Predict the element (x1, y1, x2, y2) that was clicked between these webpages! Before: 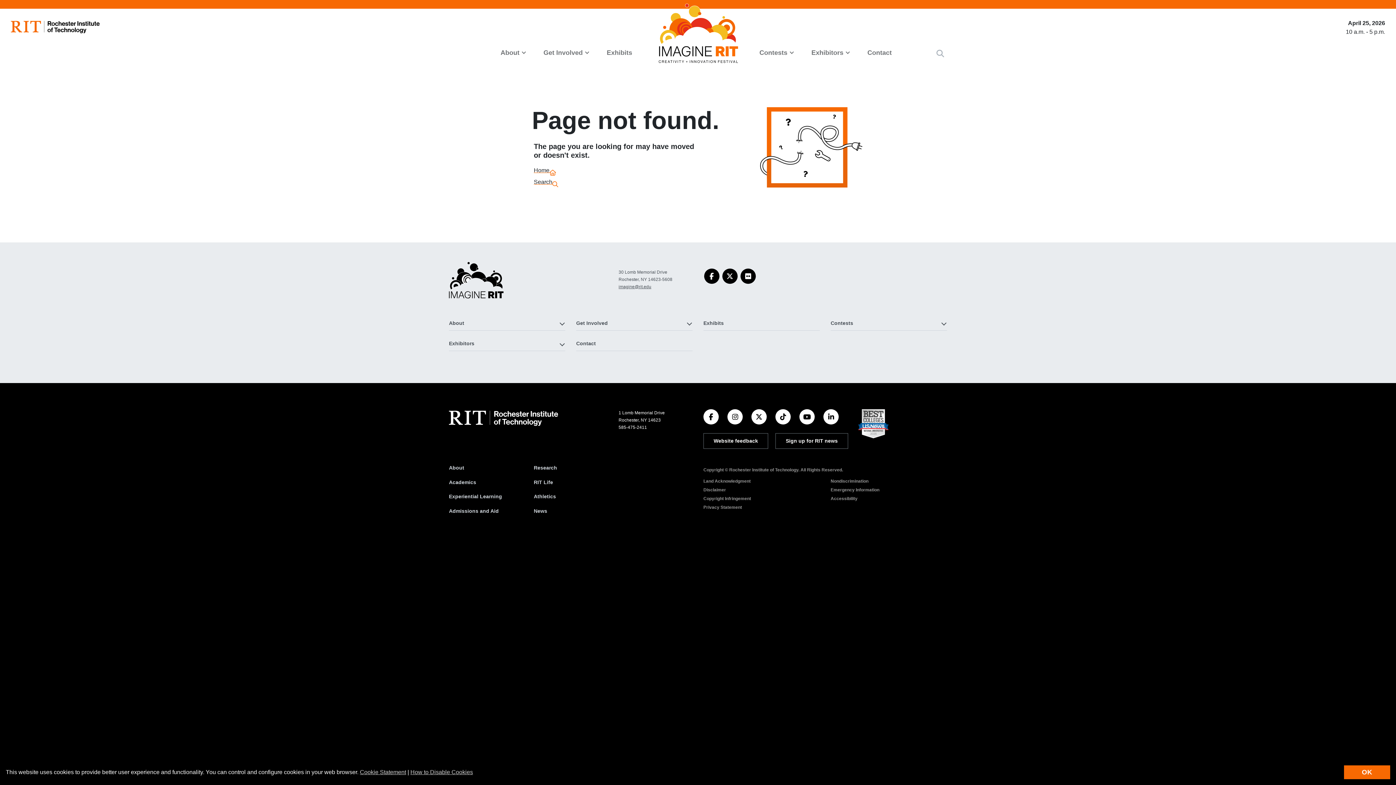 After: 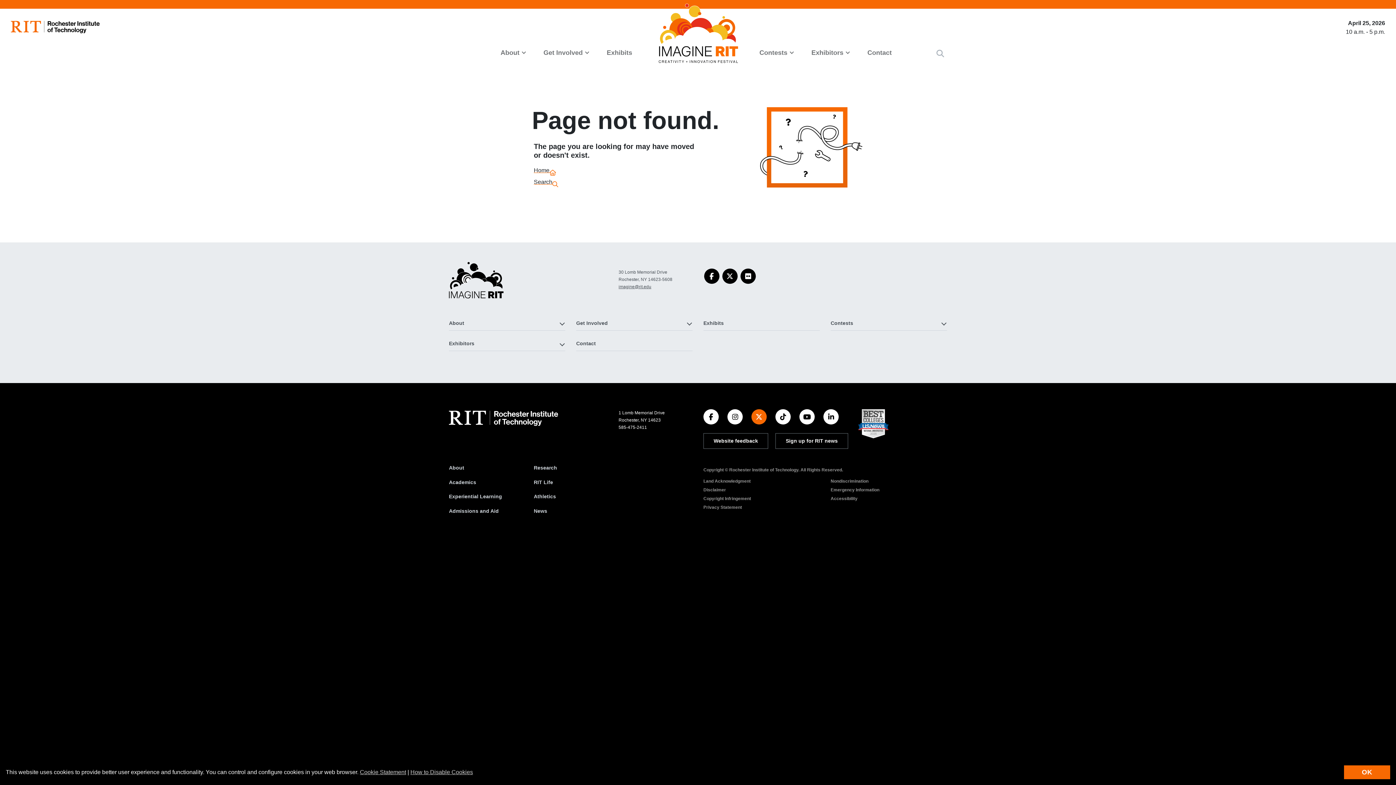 Action: bbox: (751, 409, 766, 424)